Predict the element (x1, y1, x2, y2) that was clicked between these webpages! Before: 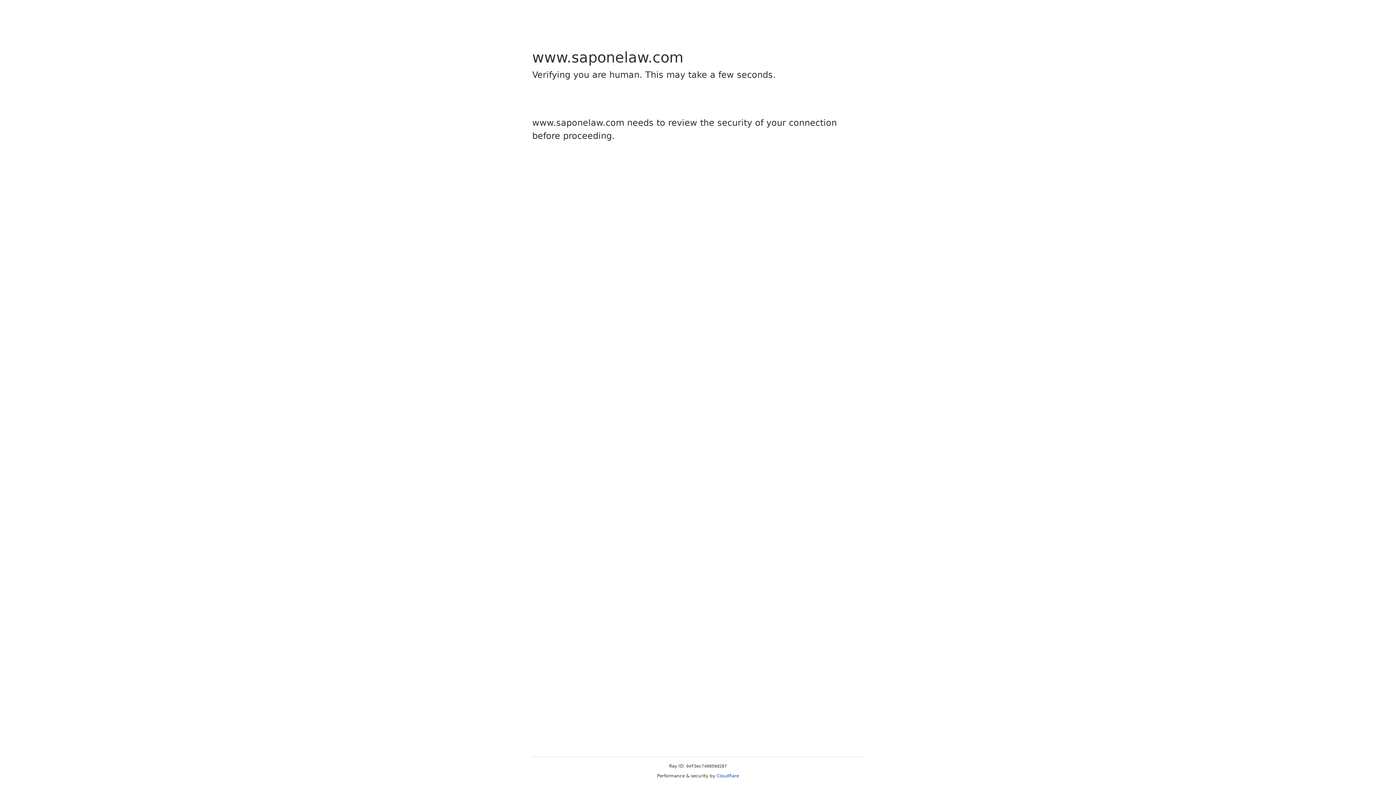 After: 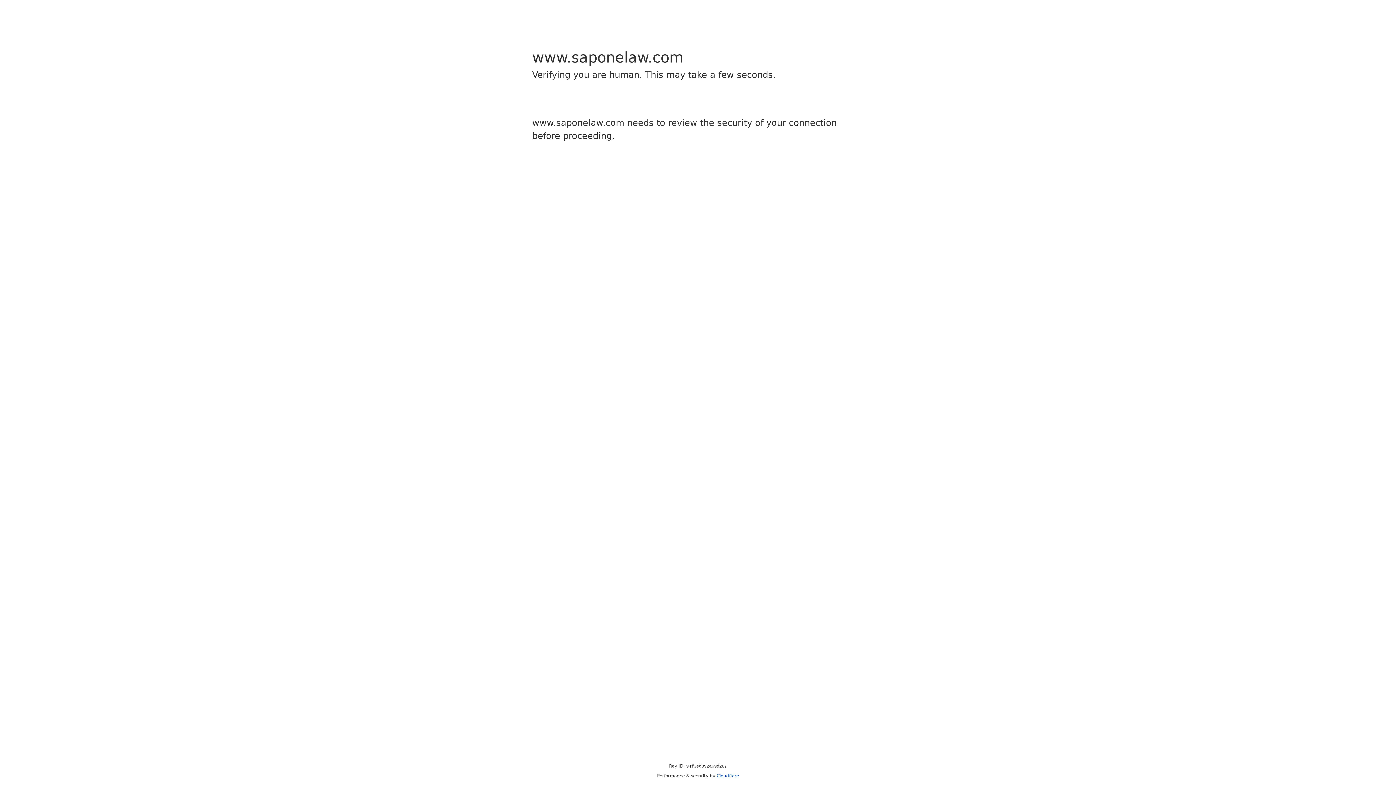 Action: label: Cloudflare bbox: (716, 773, 739, 778)